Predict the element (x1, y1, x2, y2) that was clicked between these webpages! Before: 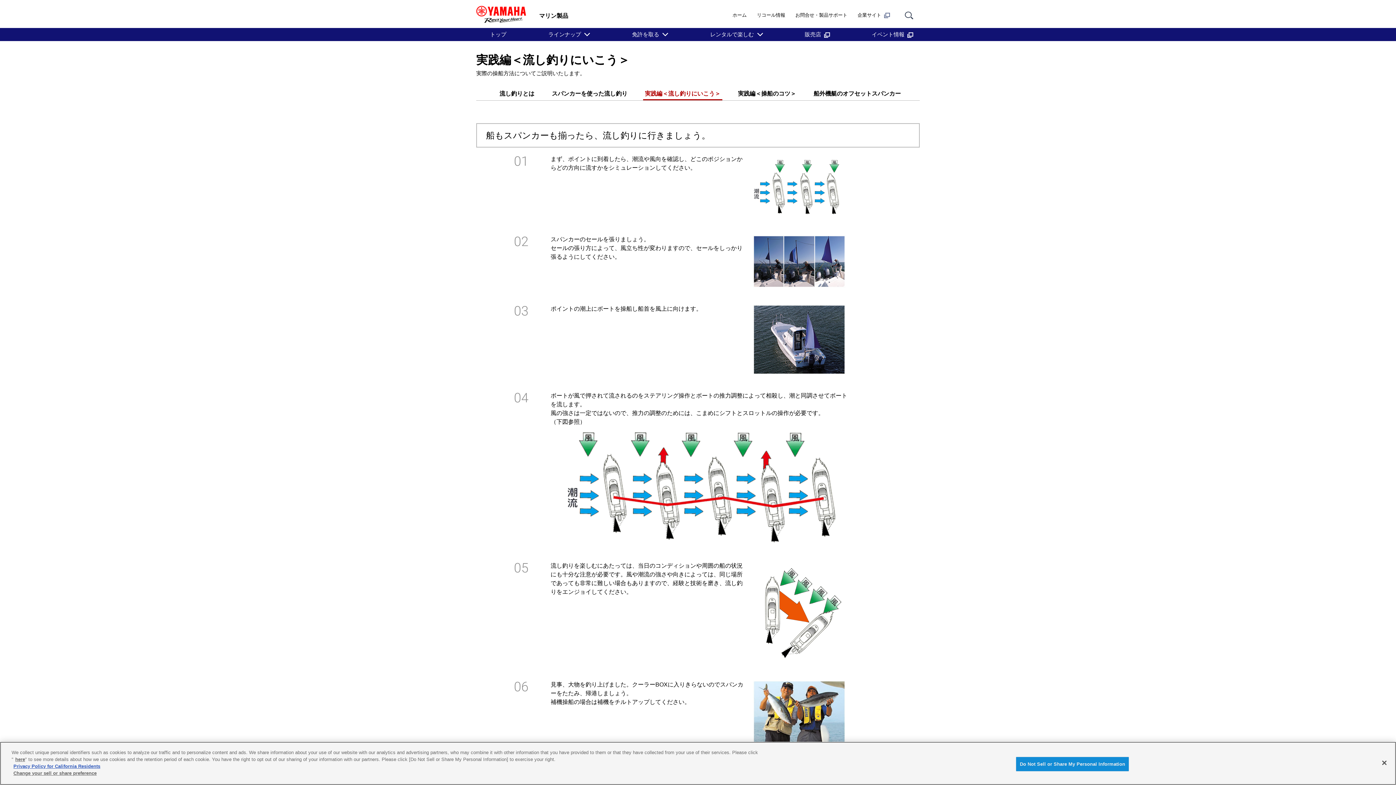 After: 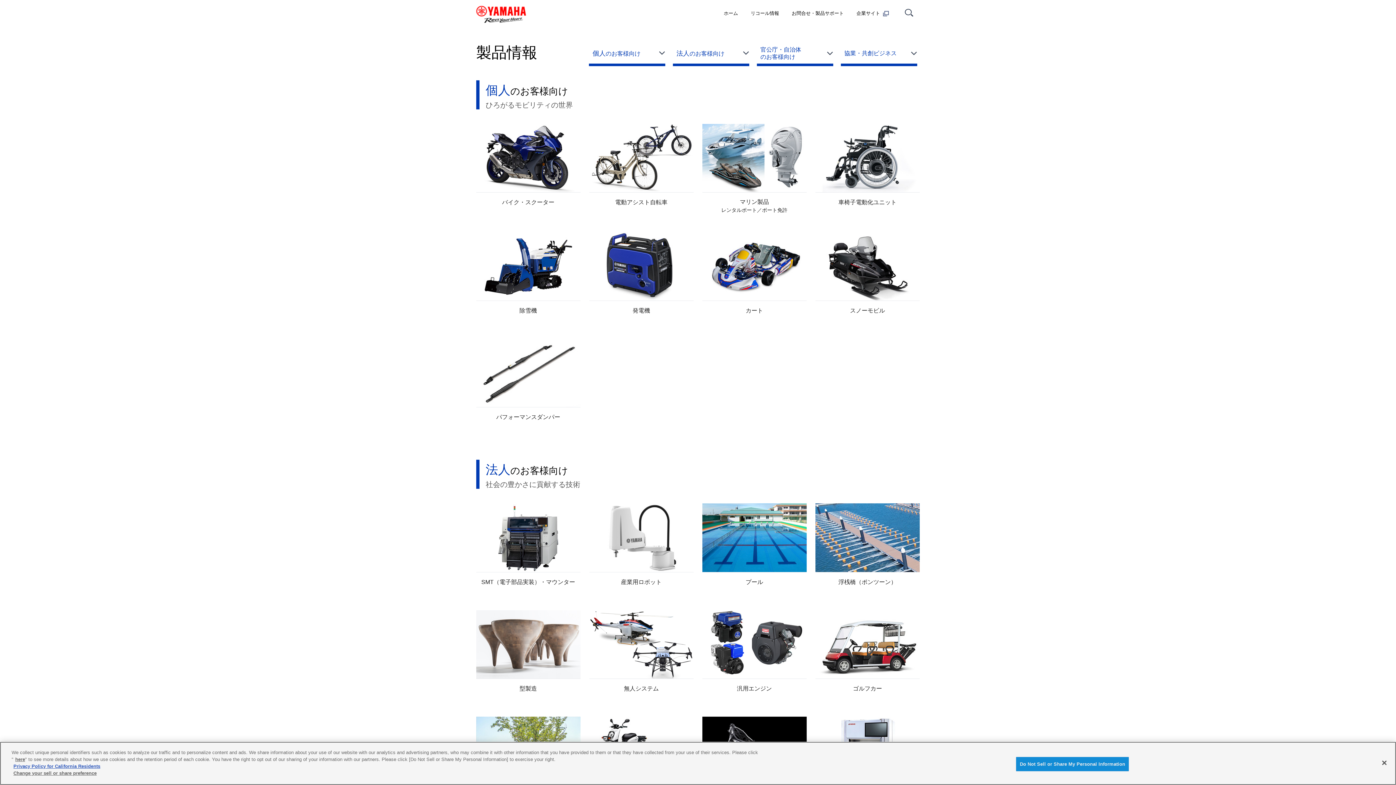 Action: bbox: (732, 10, 746, 19) label: ホーム